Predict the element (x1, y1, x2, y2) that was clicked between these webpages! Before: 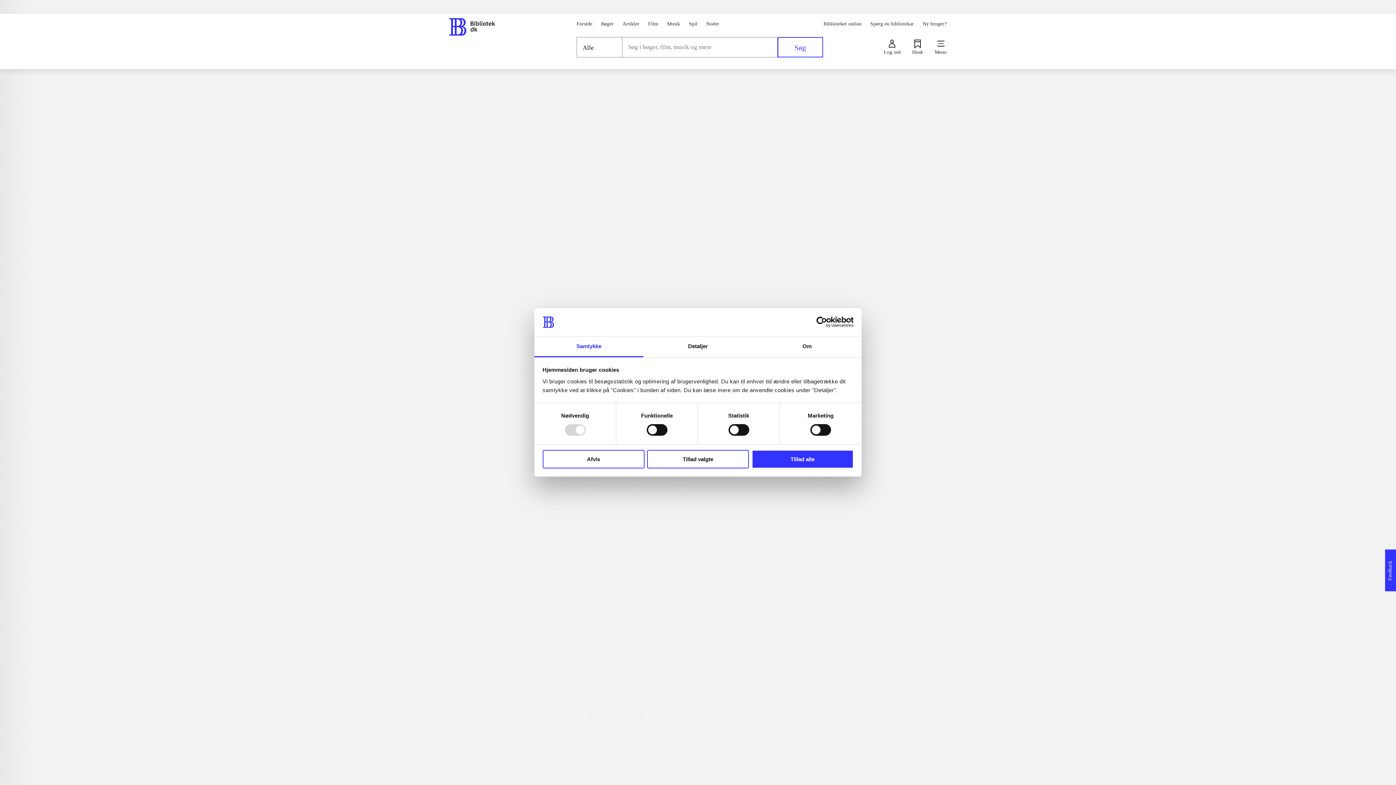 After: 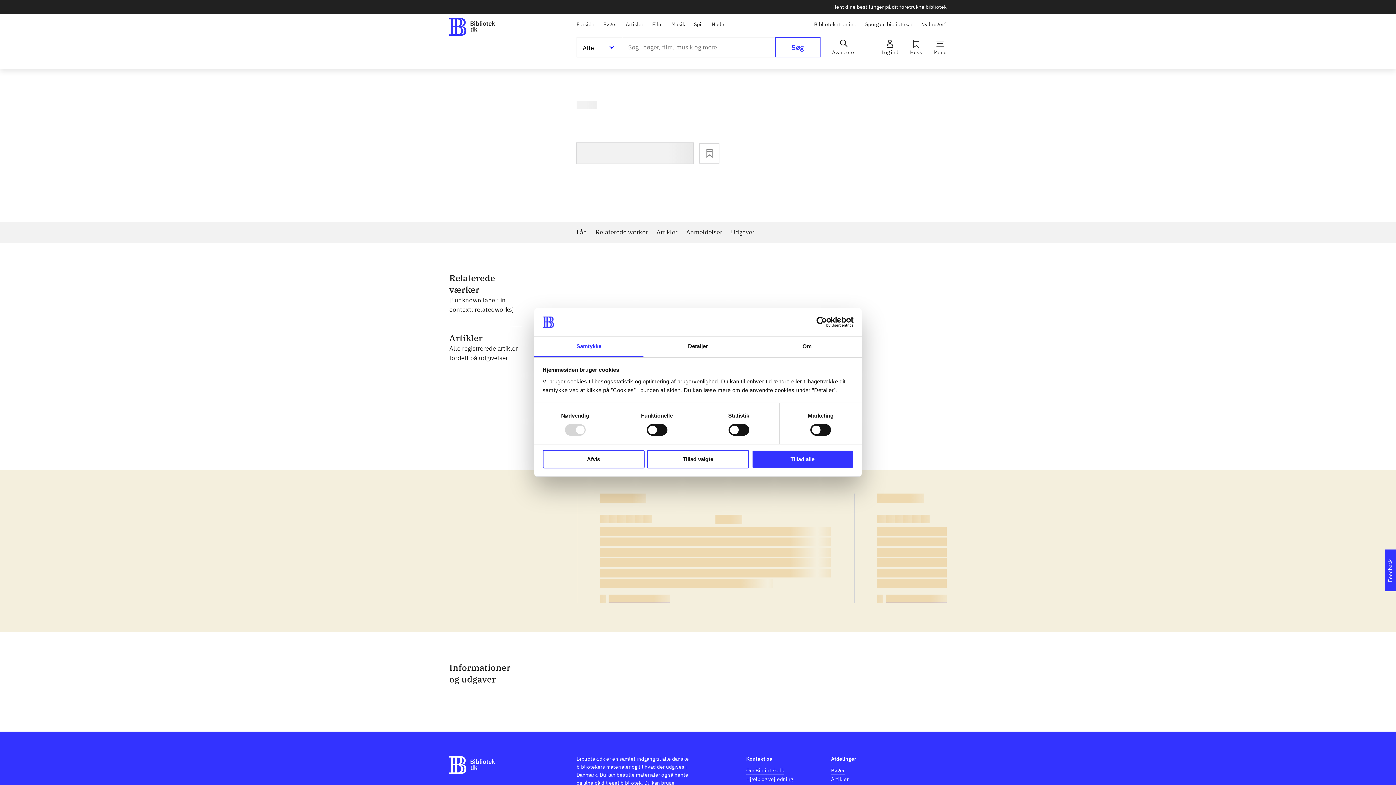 Action: label: lorem ipsum dolor sit amet ...

Tidsskrift bbox: (576, 768, 692, 792)